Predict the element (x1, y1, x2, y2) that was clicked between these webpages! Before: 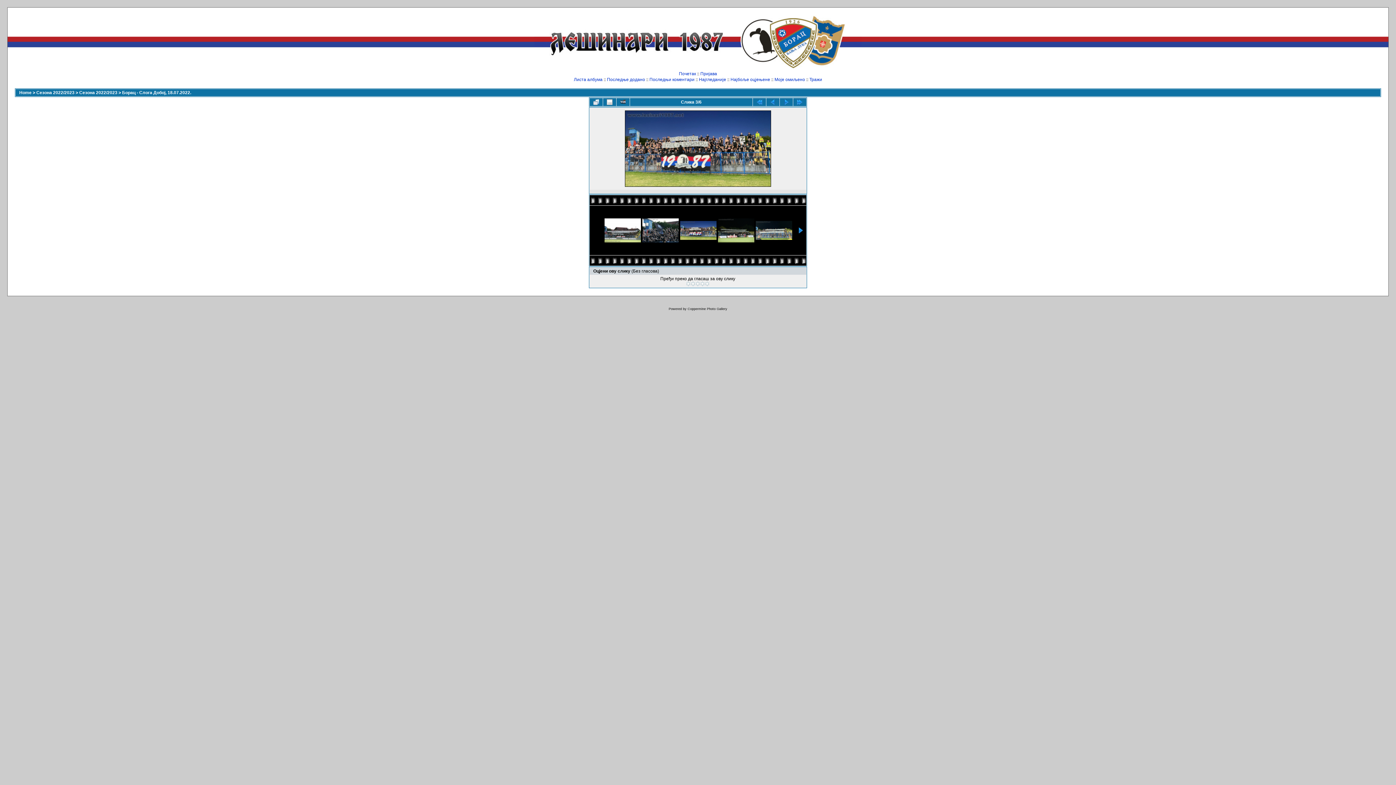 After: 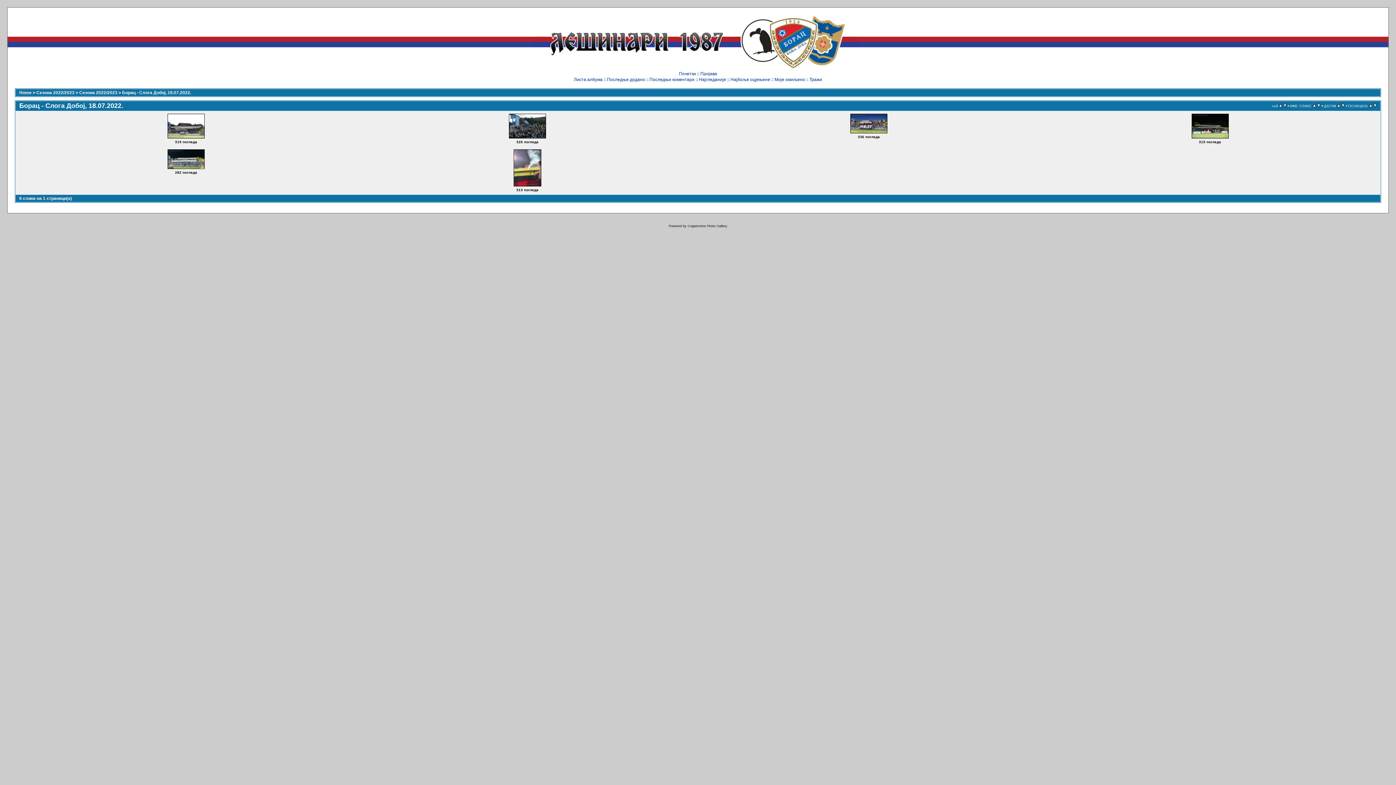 Action: bbox: (122, 90, 191, 95) label: Борац - Слога Добој, 18.07.2022.